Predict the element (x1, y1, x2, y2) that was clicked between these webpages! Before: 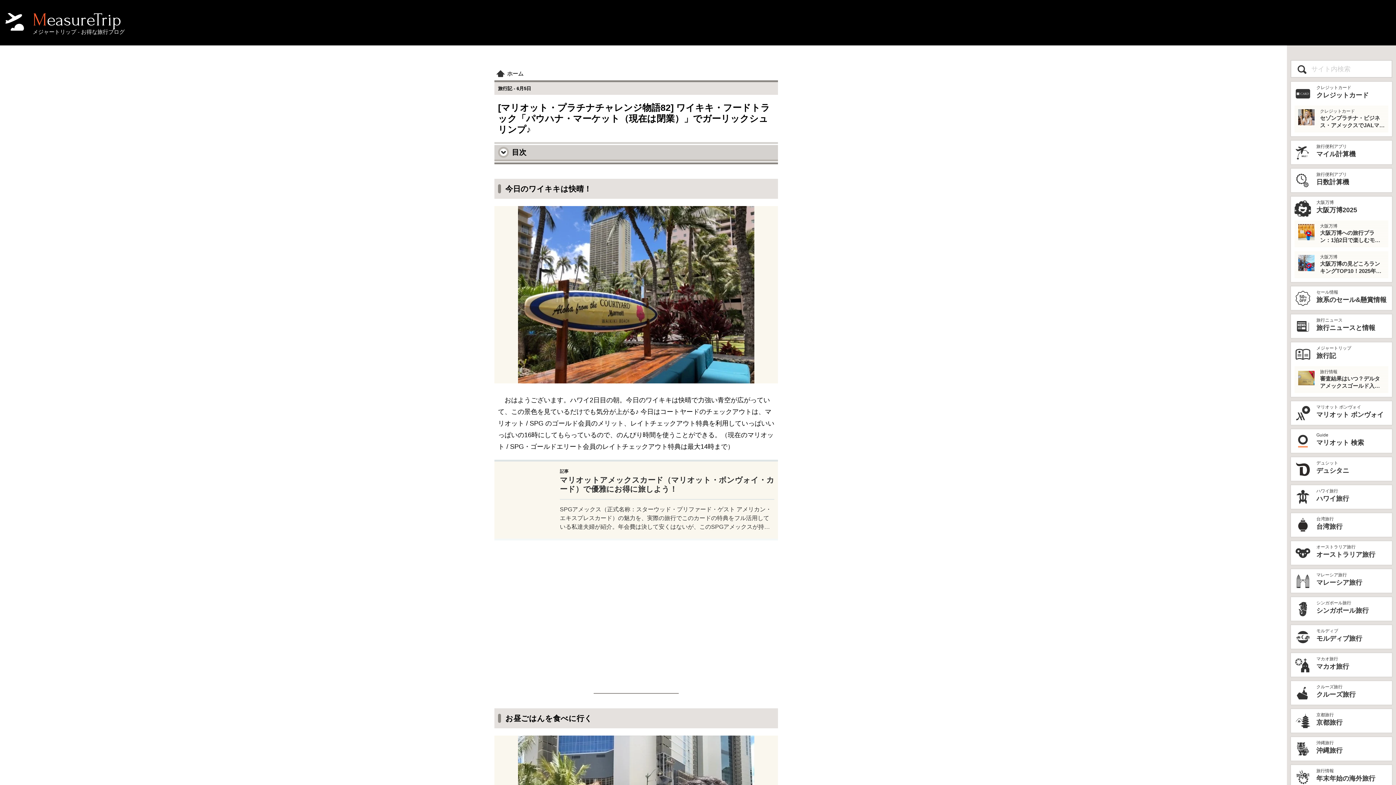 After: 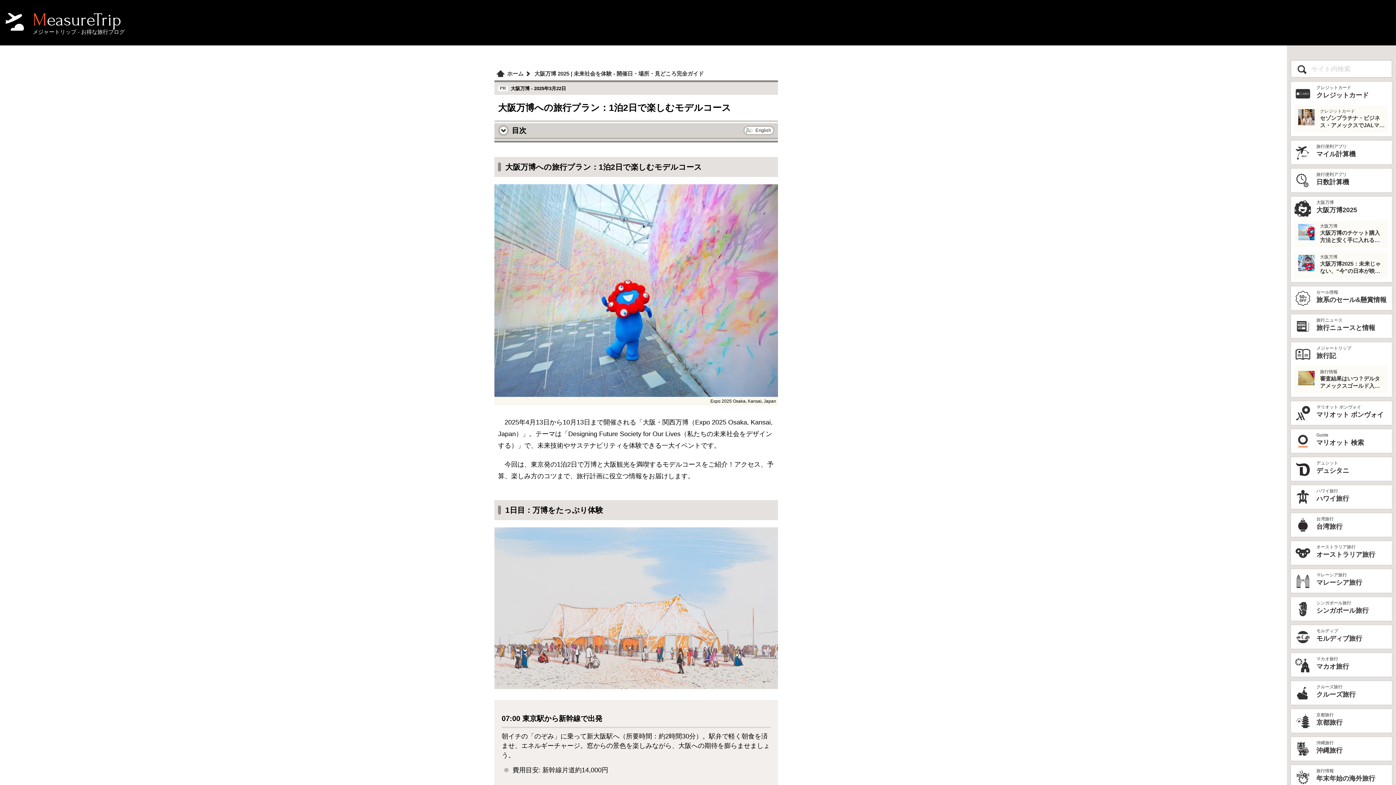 Action: label: 大阪万博
大阪万博への旅行プラン：1泊2日で楽しむモデルコース bbox: (1294, 220, 1388, 247)